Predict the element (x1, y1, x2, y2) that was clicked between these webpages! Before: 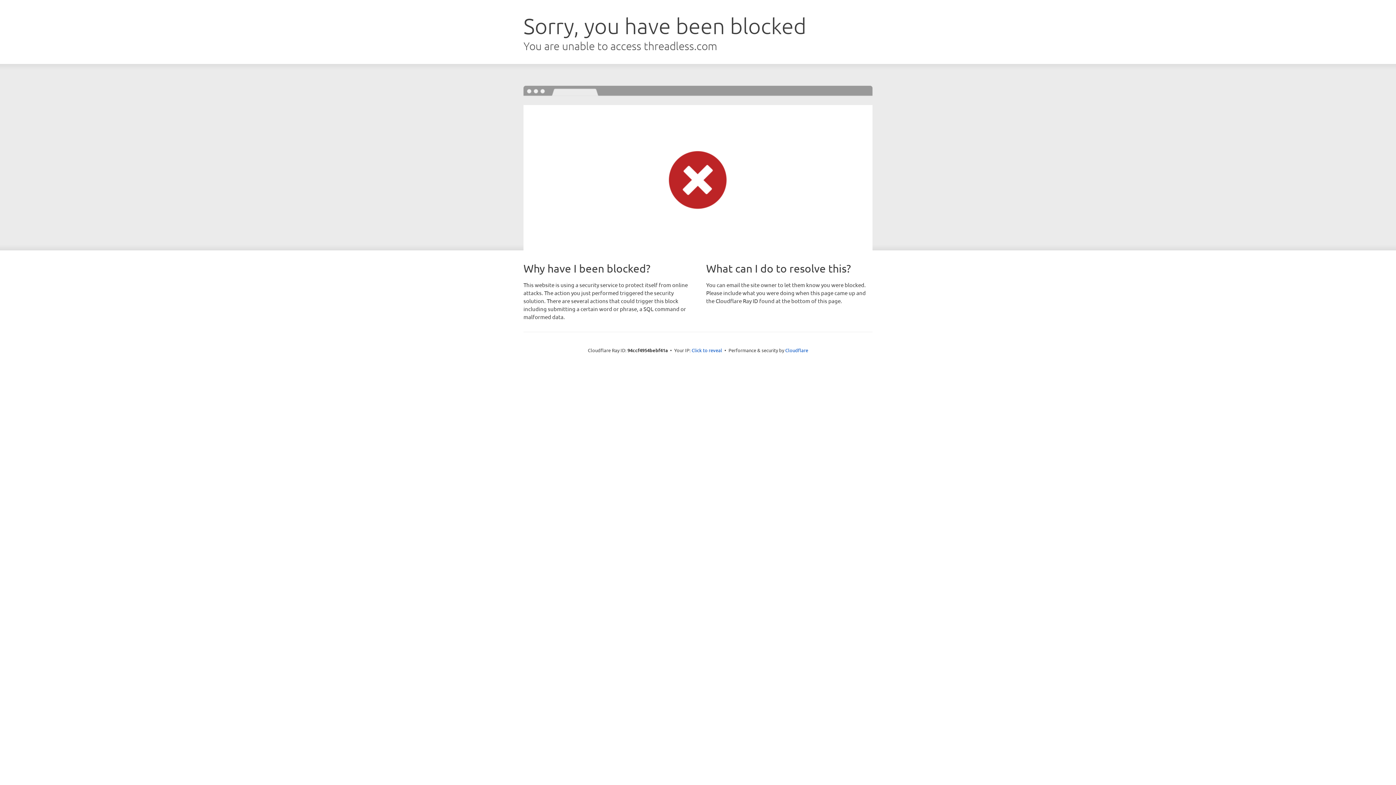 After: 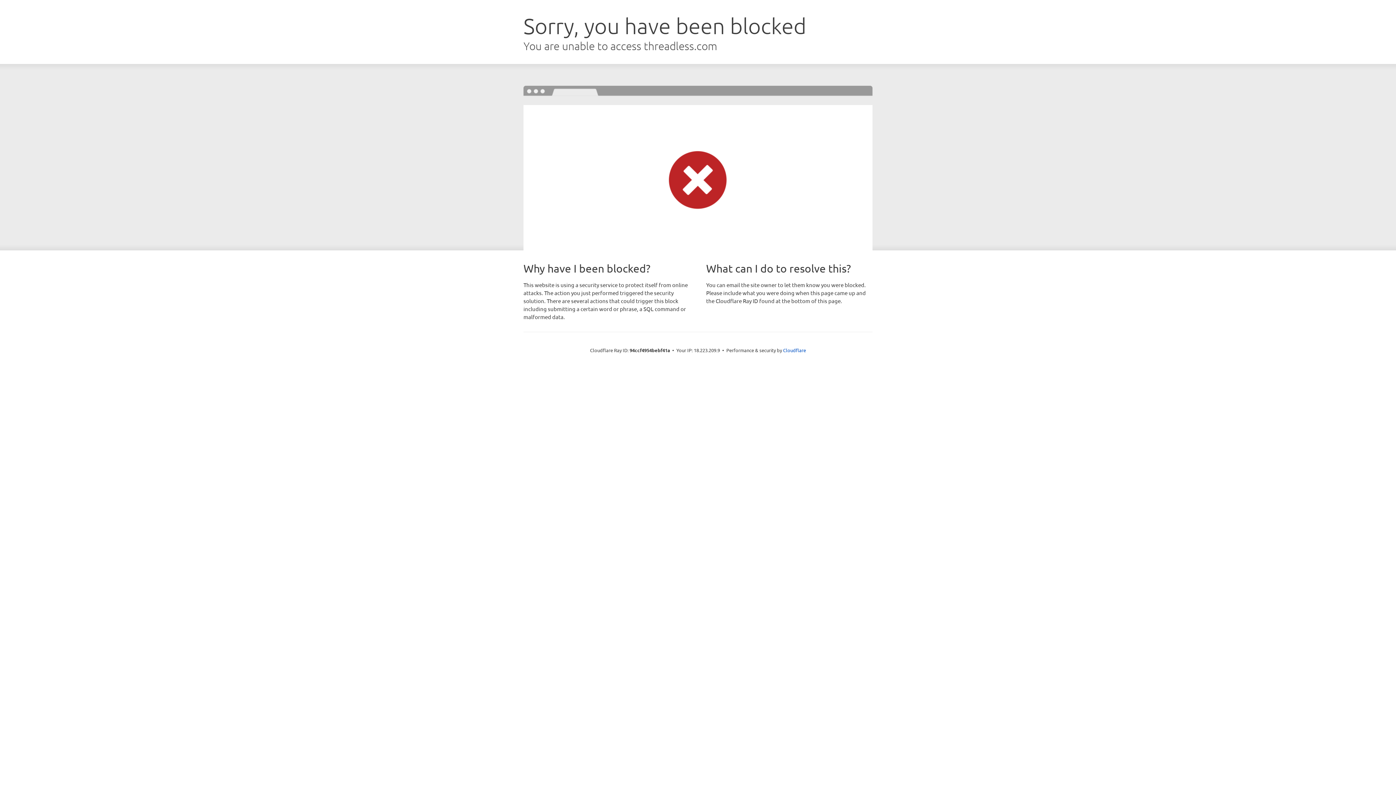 Action: bbox: (691, 346, 722, 353) label: Click to reveal